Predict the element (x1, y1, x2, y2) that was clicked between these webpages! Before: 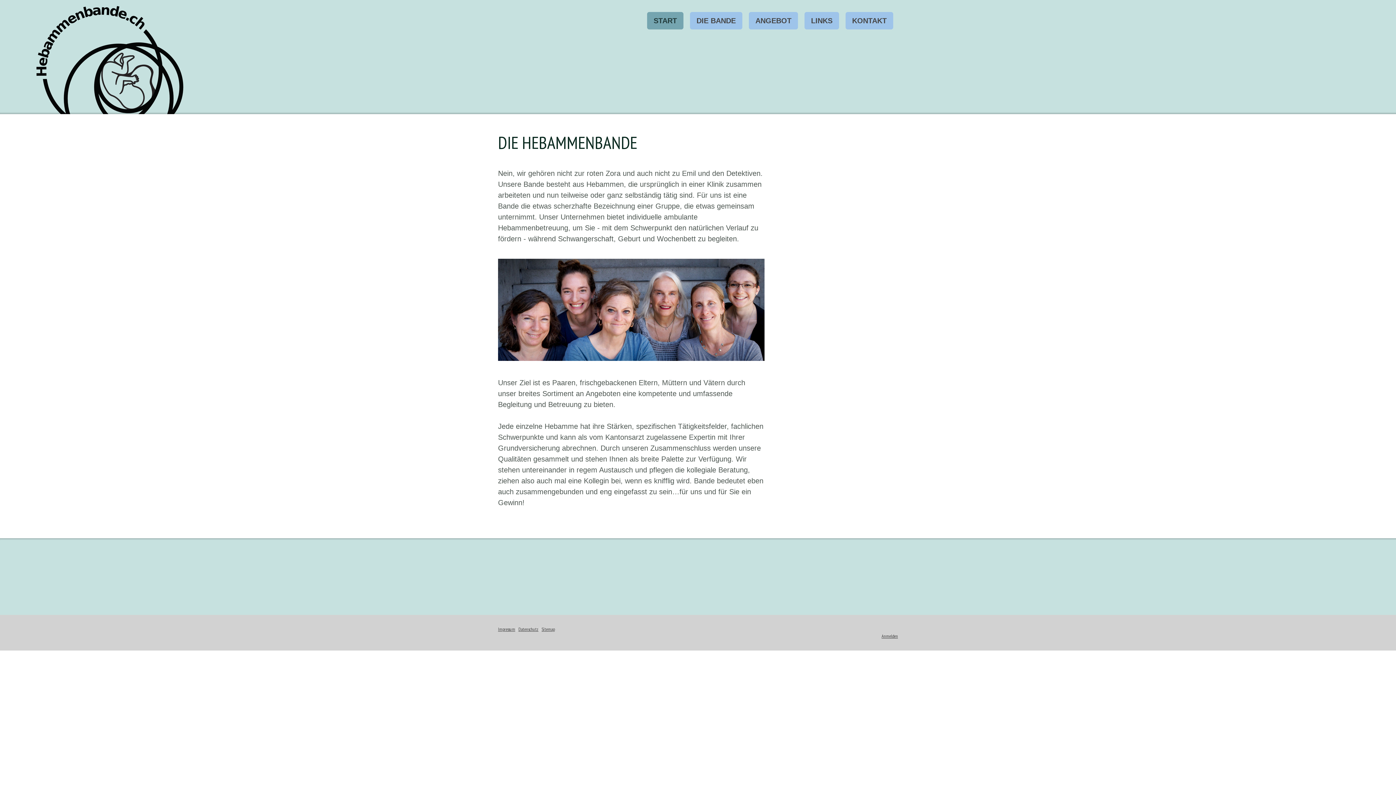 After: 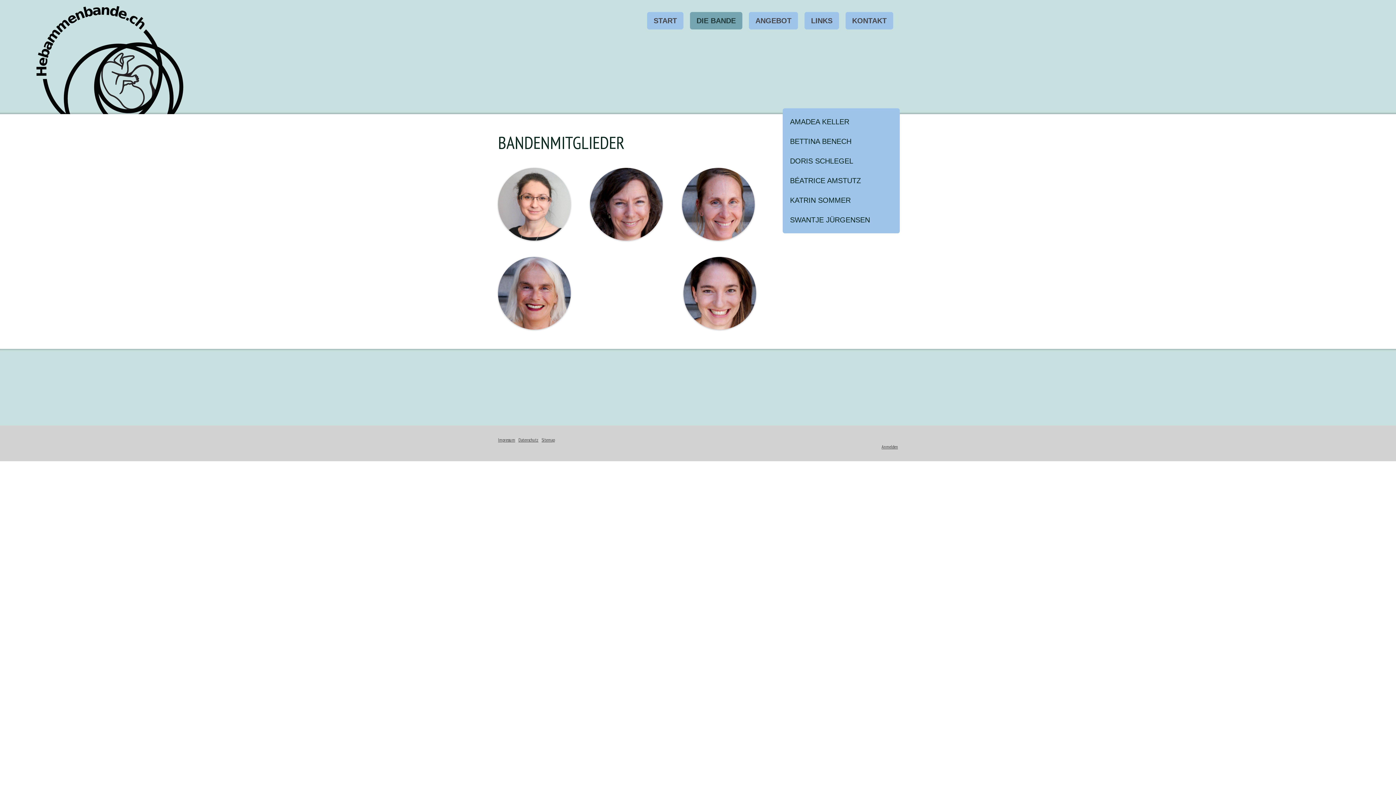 Action: label: DIE BANDE bbox: (690, 12, 742, 29)